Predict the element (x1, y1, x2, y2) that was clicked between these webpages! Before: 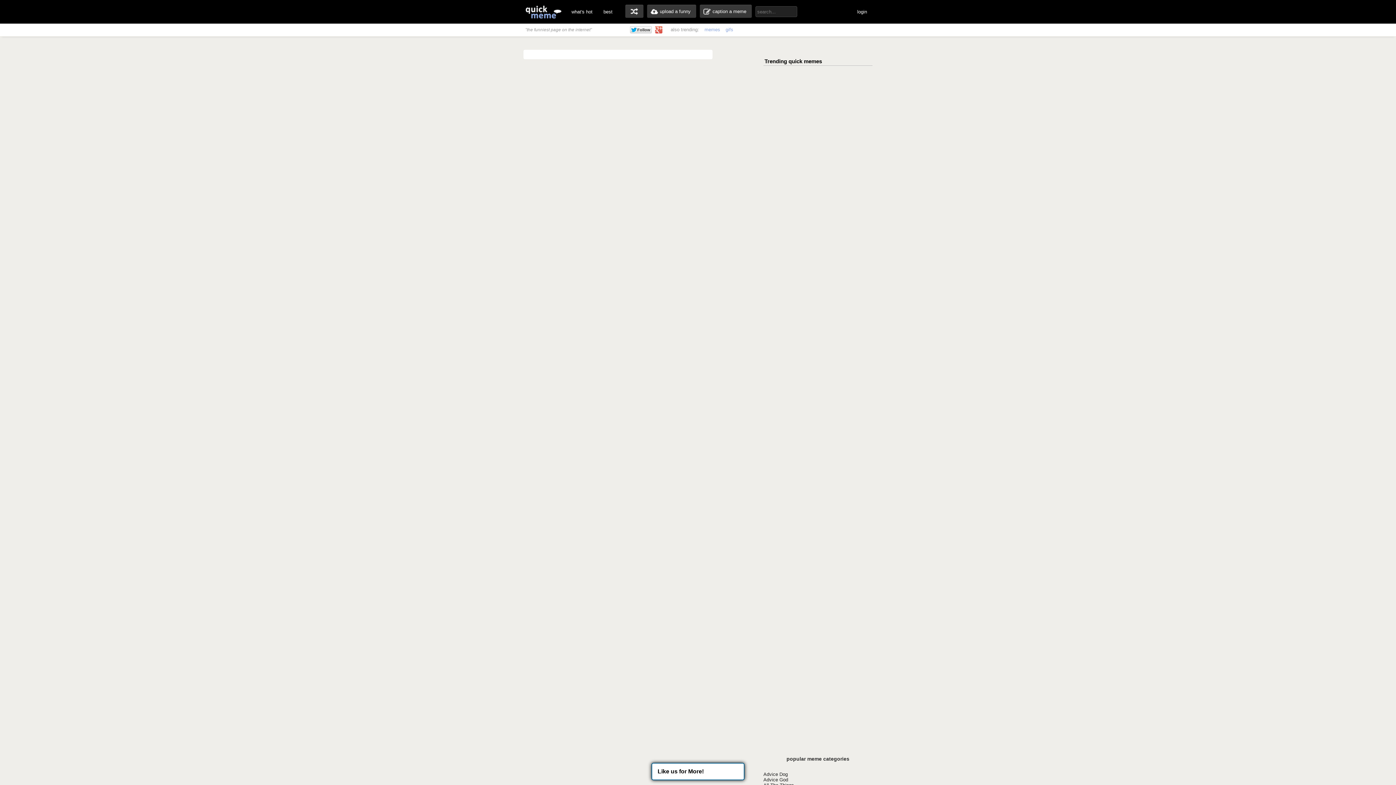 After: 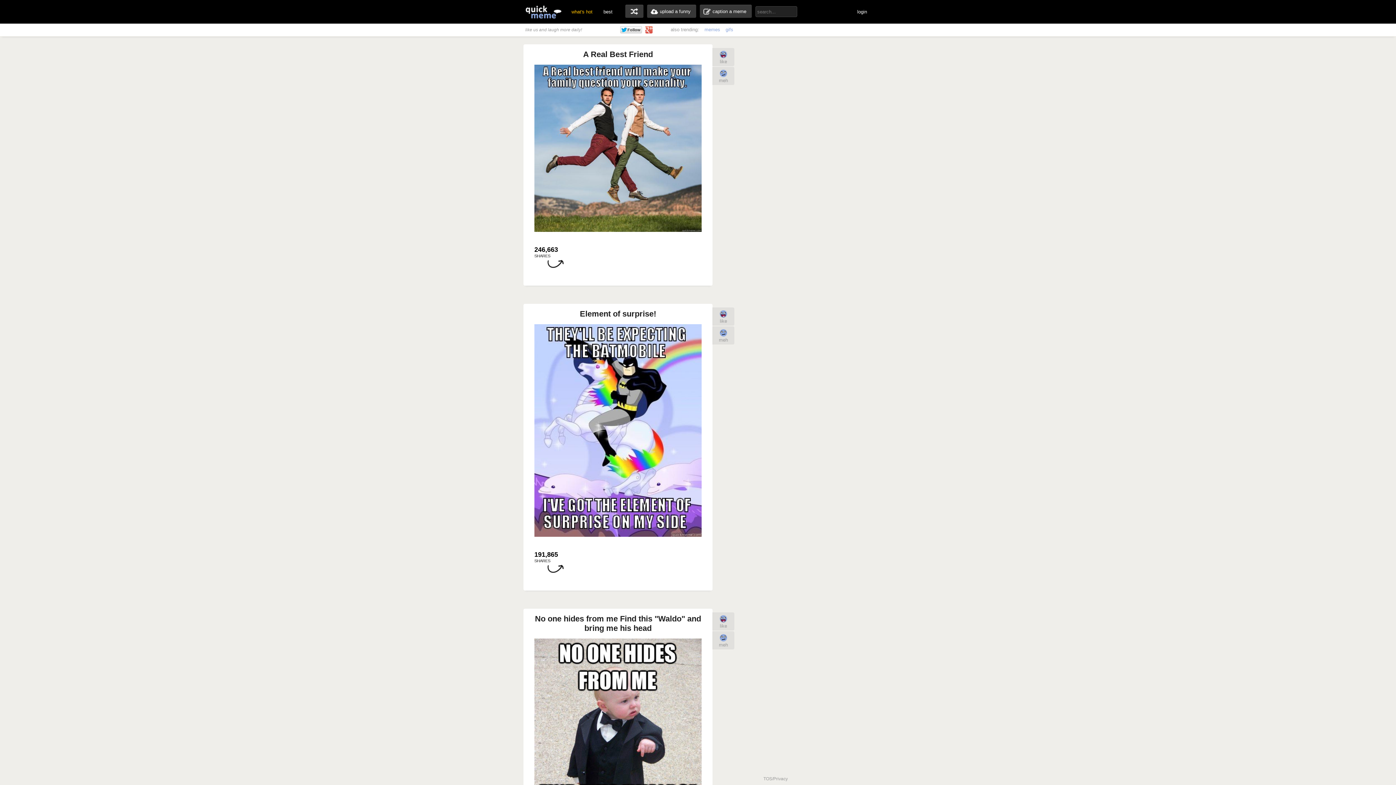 Action: bbox: (566, 0, 598, 23) label: what's hot